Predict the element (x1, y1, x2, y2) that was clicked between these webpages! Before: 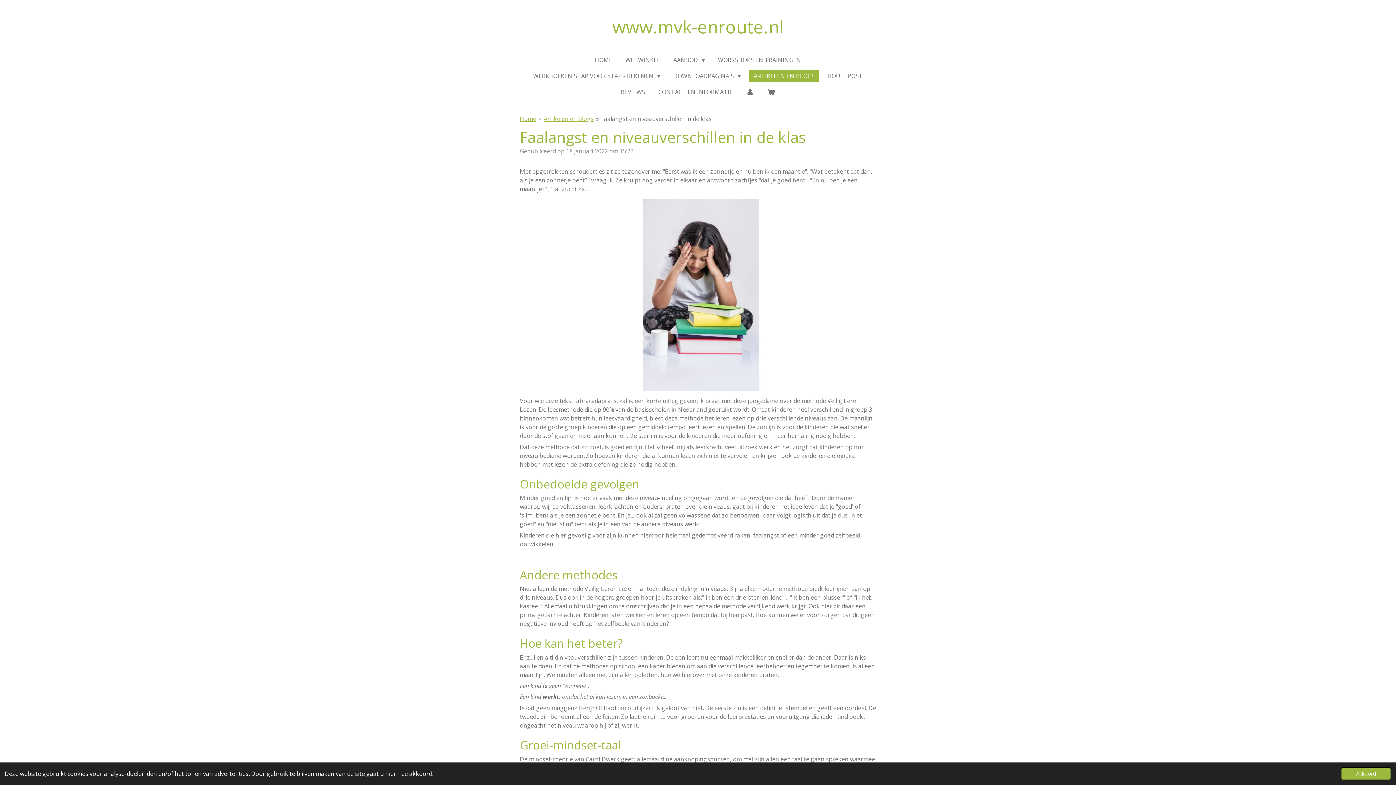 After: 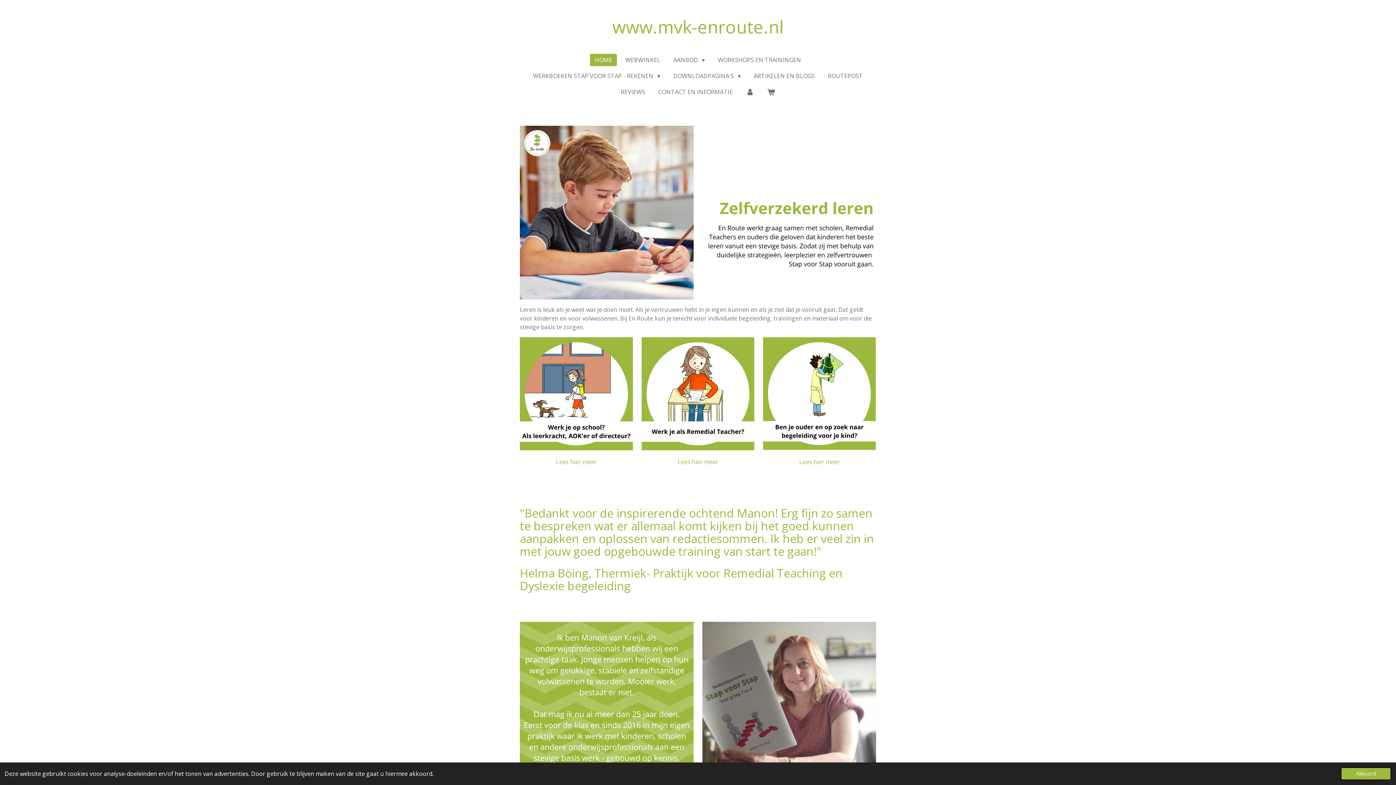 Action: label: HOME bbox: (590, 53, 617, 66)